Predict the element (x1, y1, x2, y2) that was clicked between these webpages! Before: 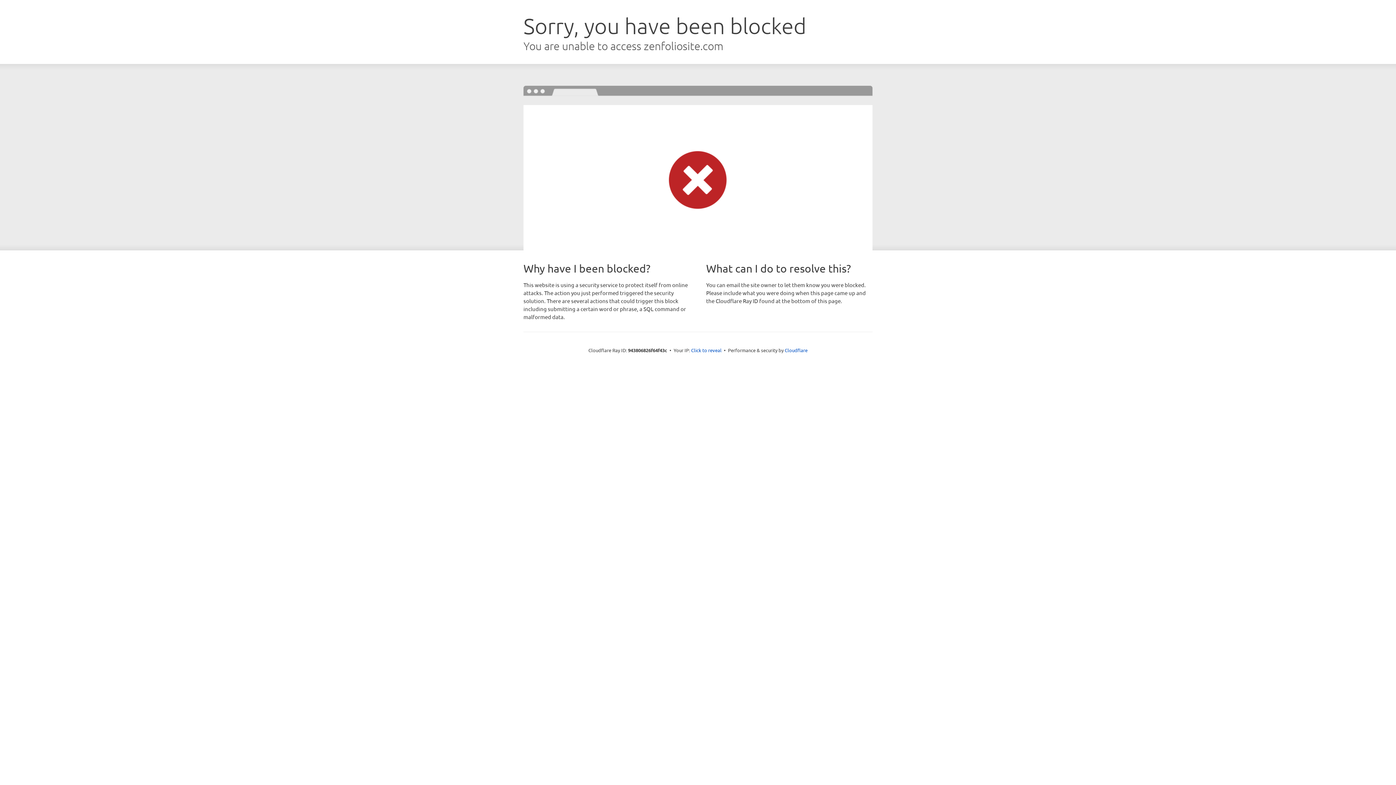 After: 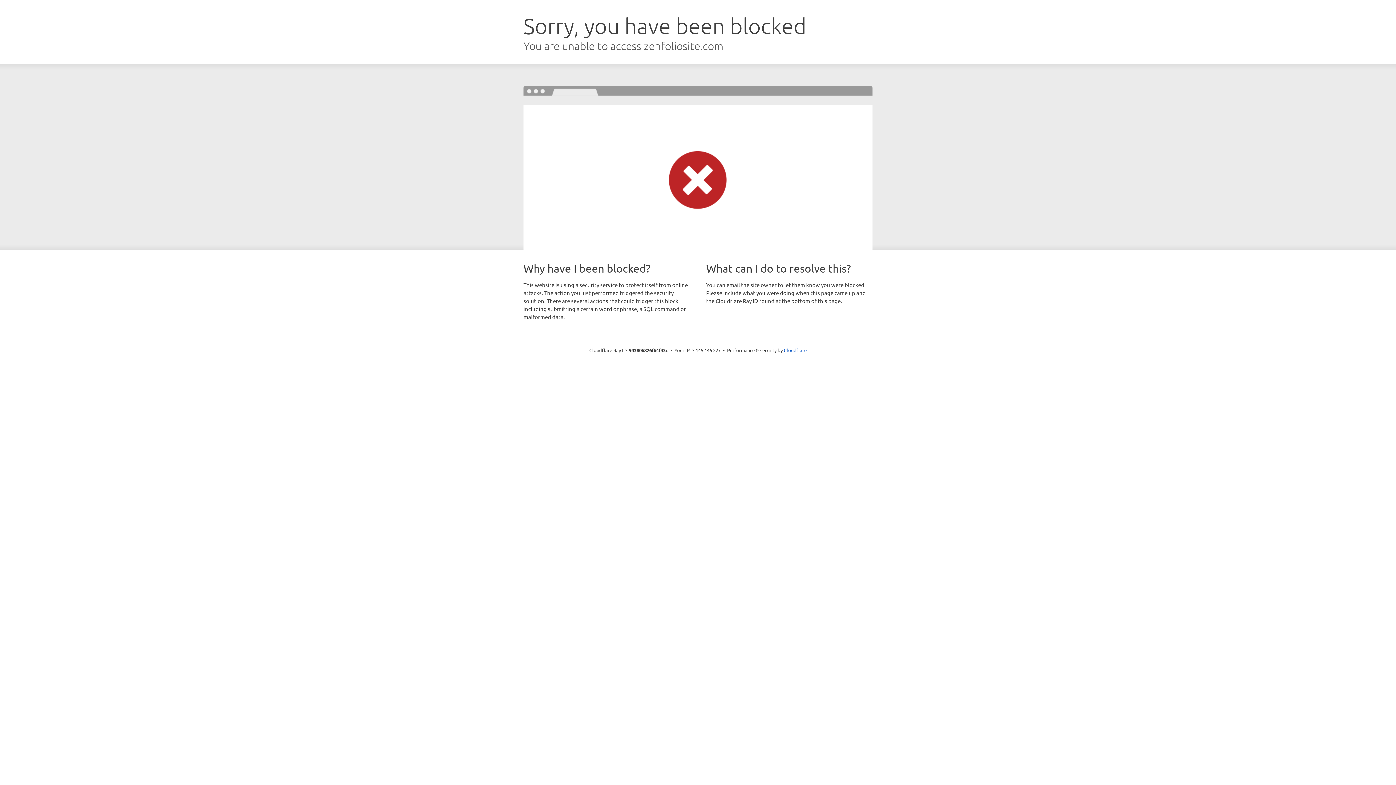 Action: label: Click to reveal bbox: (691, 346, 721, 353)